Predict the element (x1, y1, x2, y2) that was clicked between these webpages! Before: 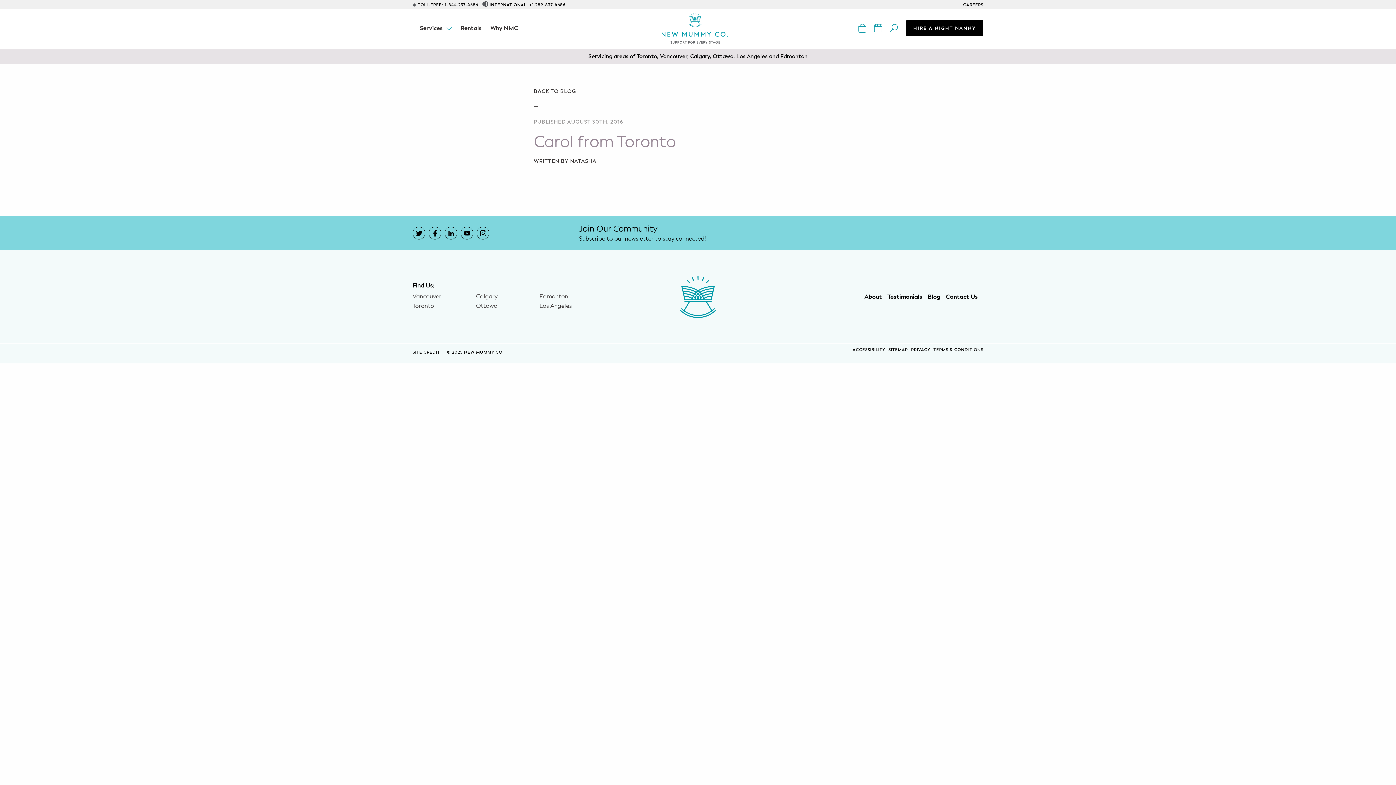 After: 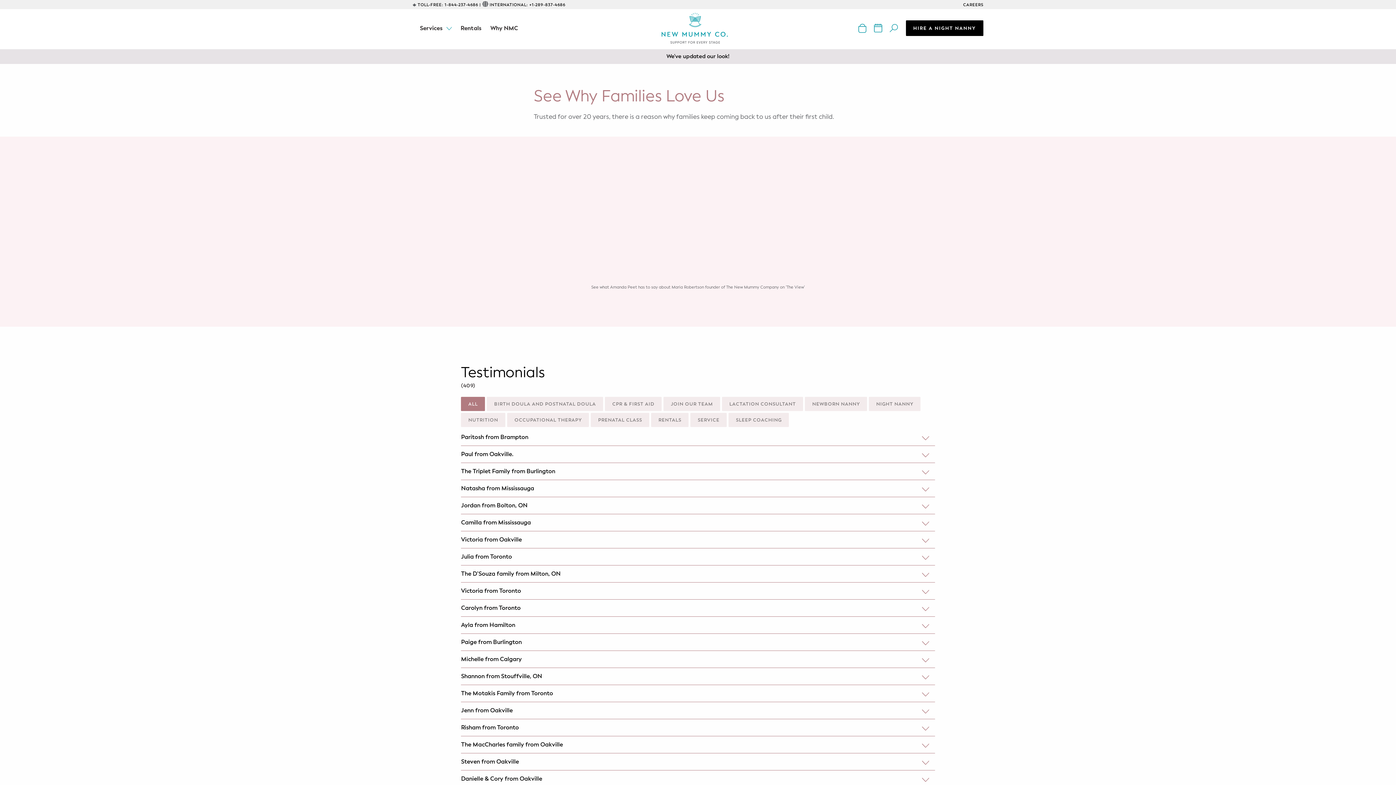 Action: label: Testimonials bbox: (887, 294, 922, 300)